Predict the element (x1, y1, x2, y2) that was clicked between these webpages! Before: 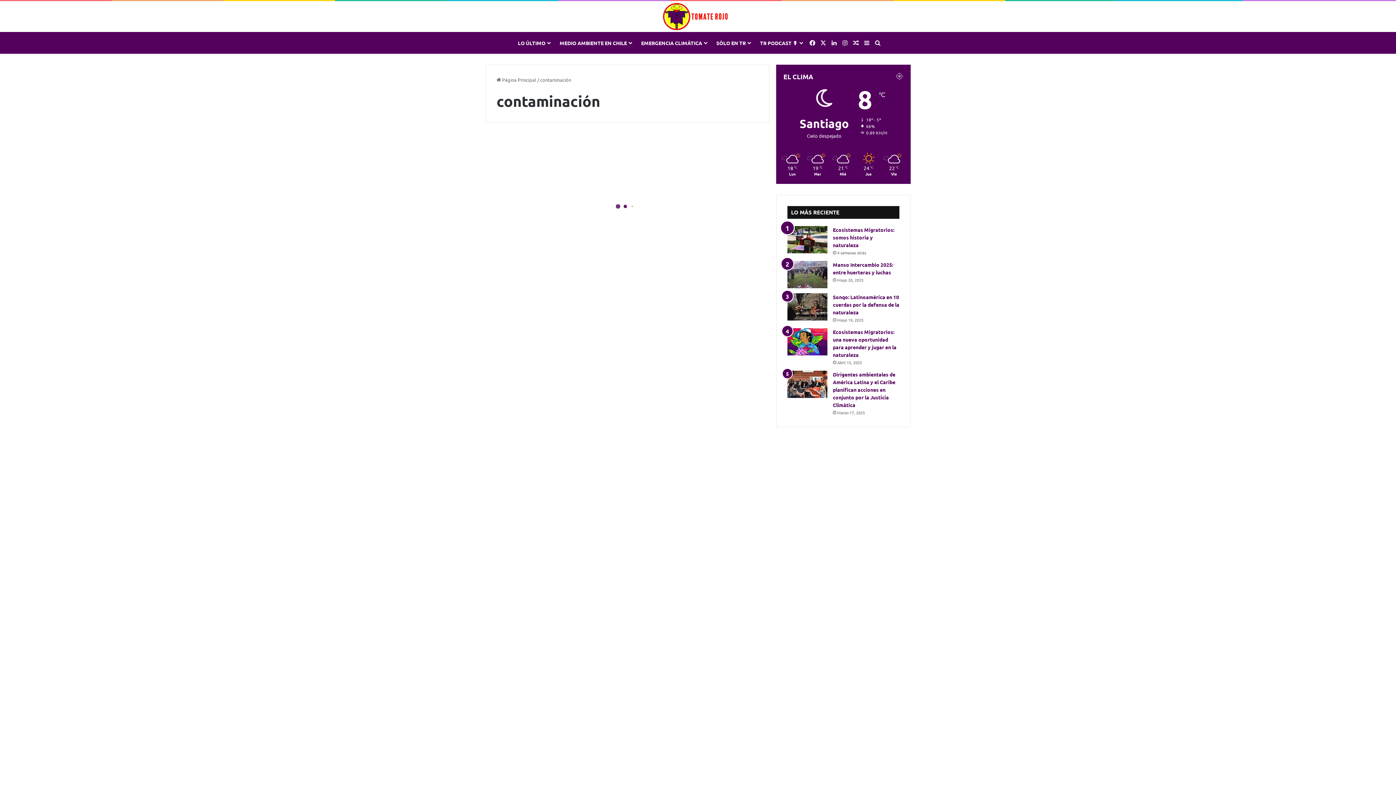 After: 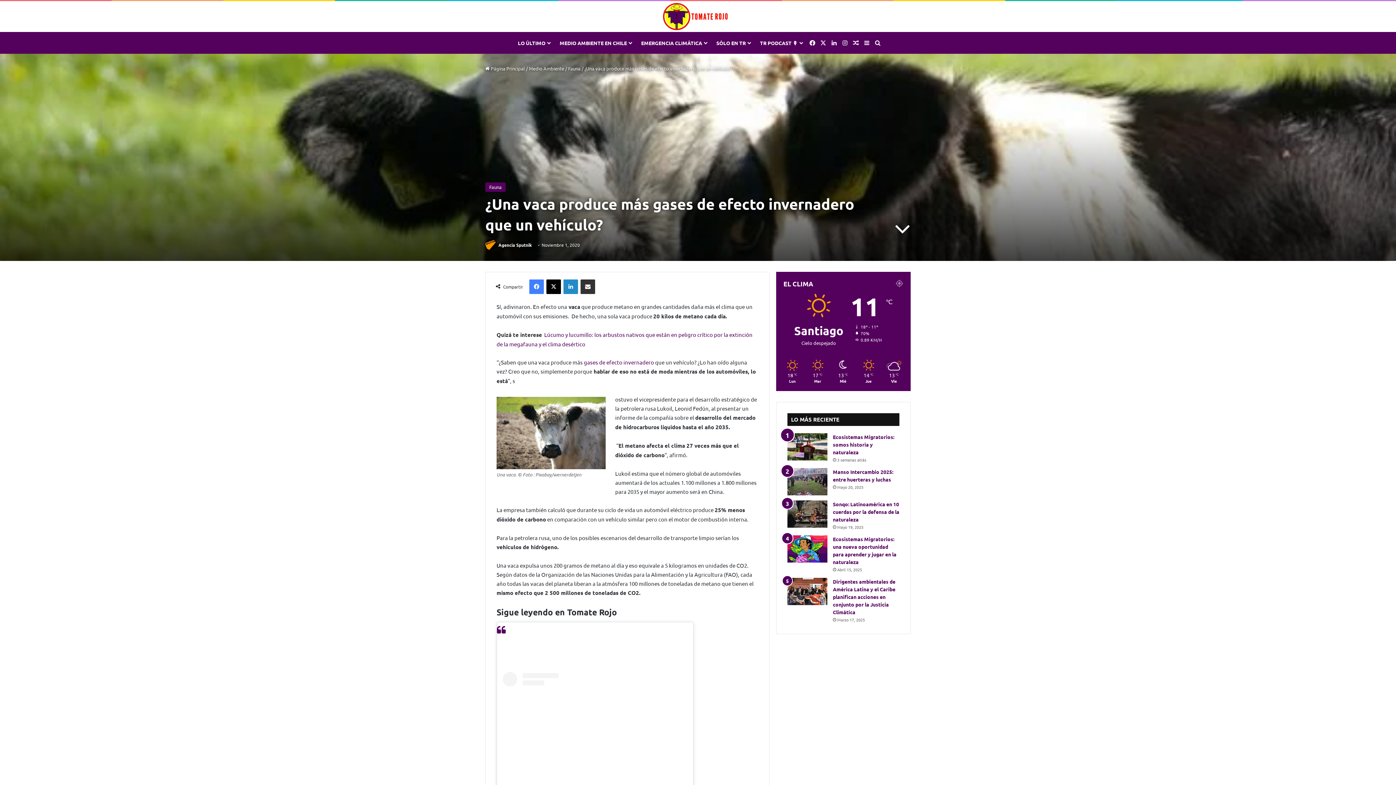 Action: bbox: (496, 421, 591, 465) label: ¿Una vaca produce más gases de efecto invernadero que un vehículo?